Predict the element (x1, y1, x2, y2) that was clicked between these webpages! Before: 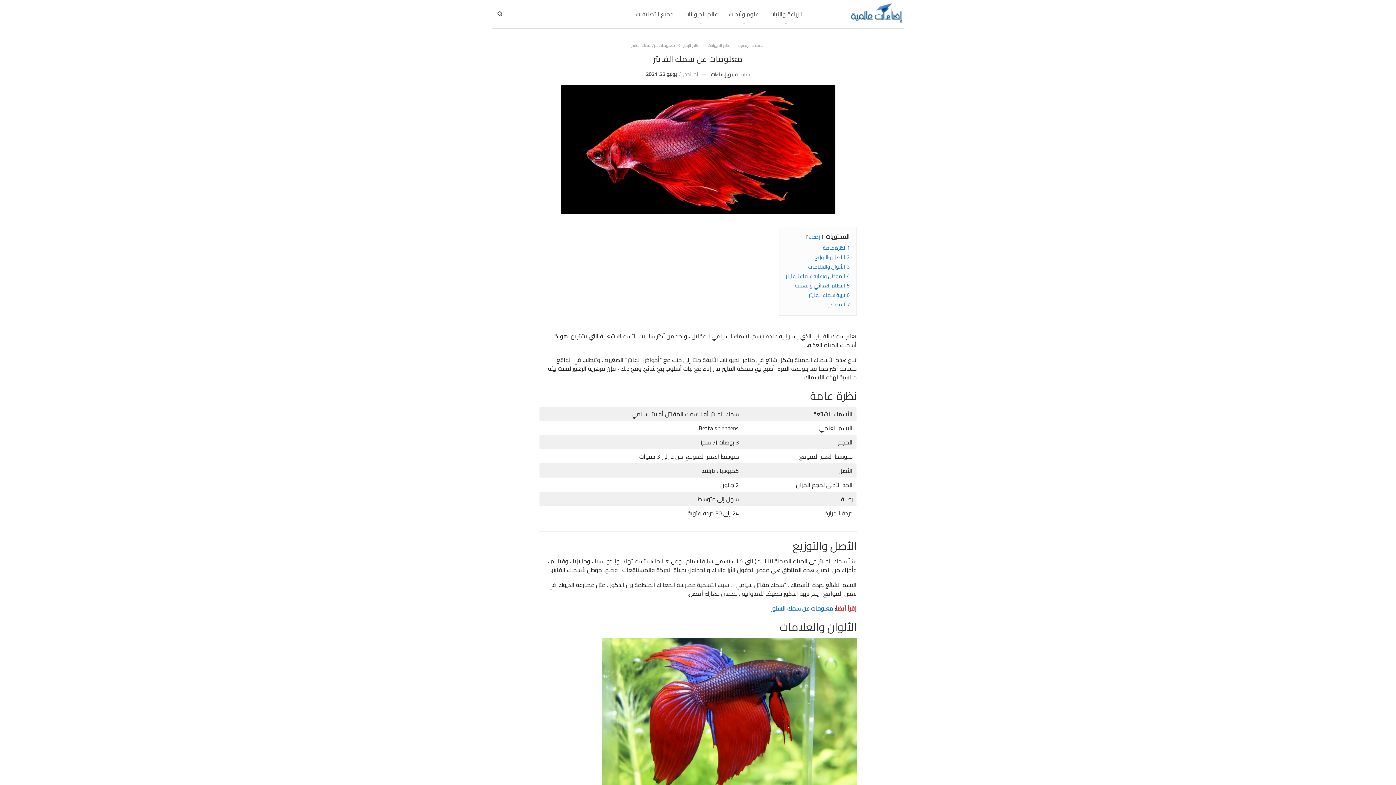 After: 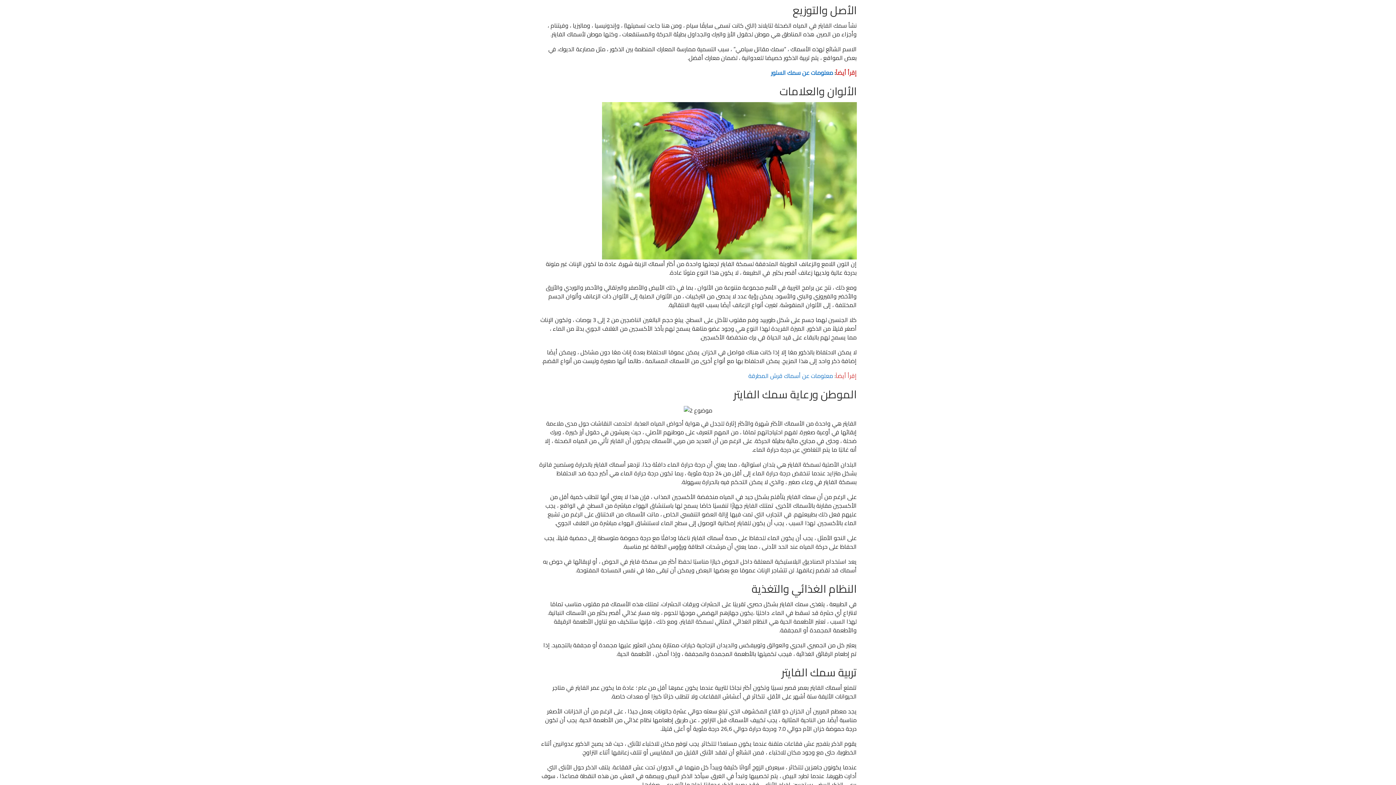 Action: label: 2 الأصل والتوزيع bbox: (814, 252, 850, 262)